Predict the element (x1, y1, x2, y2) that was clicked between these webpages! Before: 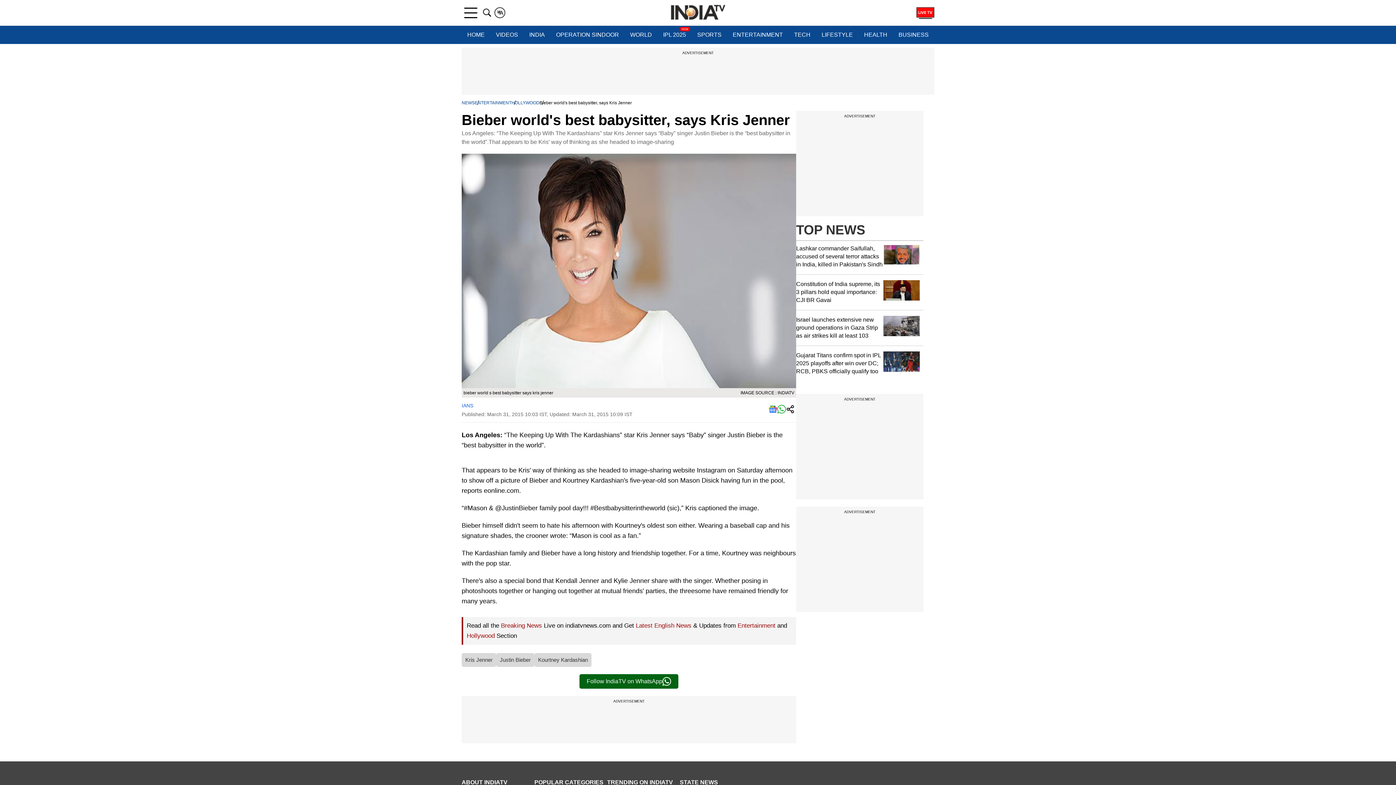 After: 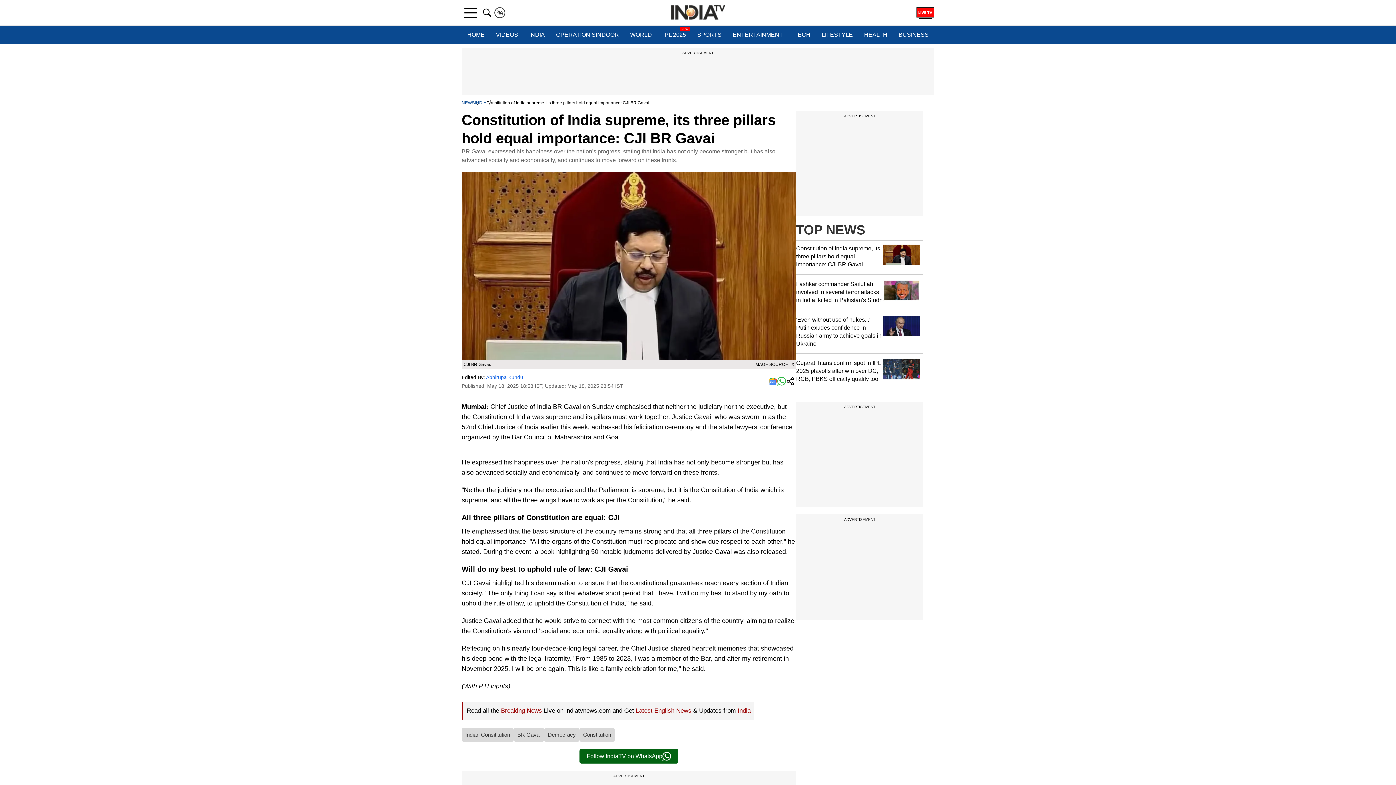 Action: bbox: (796, 280, 923, 304) label: Constitution of India supreme, its 3 pillars hold equal importance: CJI BR Gavai